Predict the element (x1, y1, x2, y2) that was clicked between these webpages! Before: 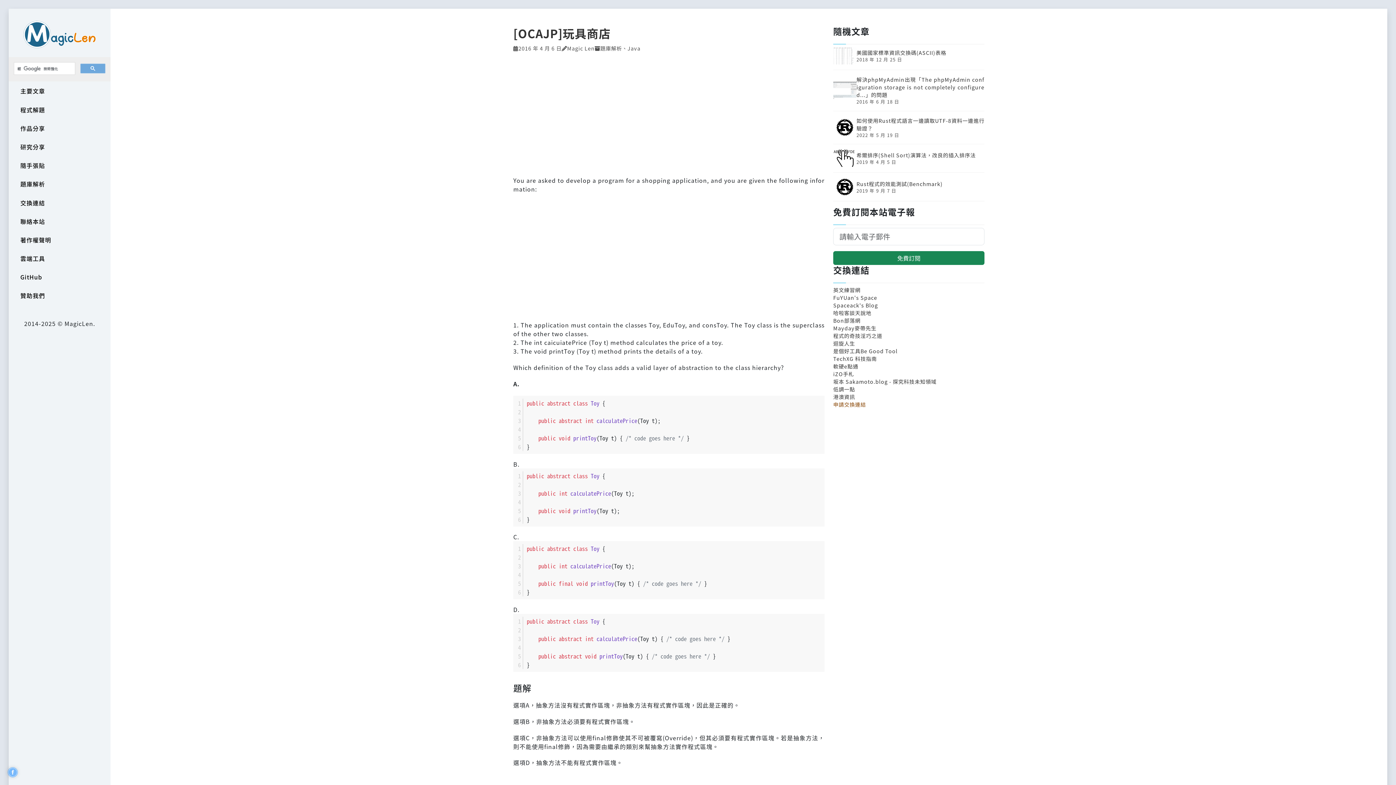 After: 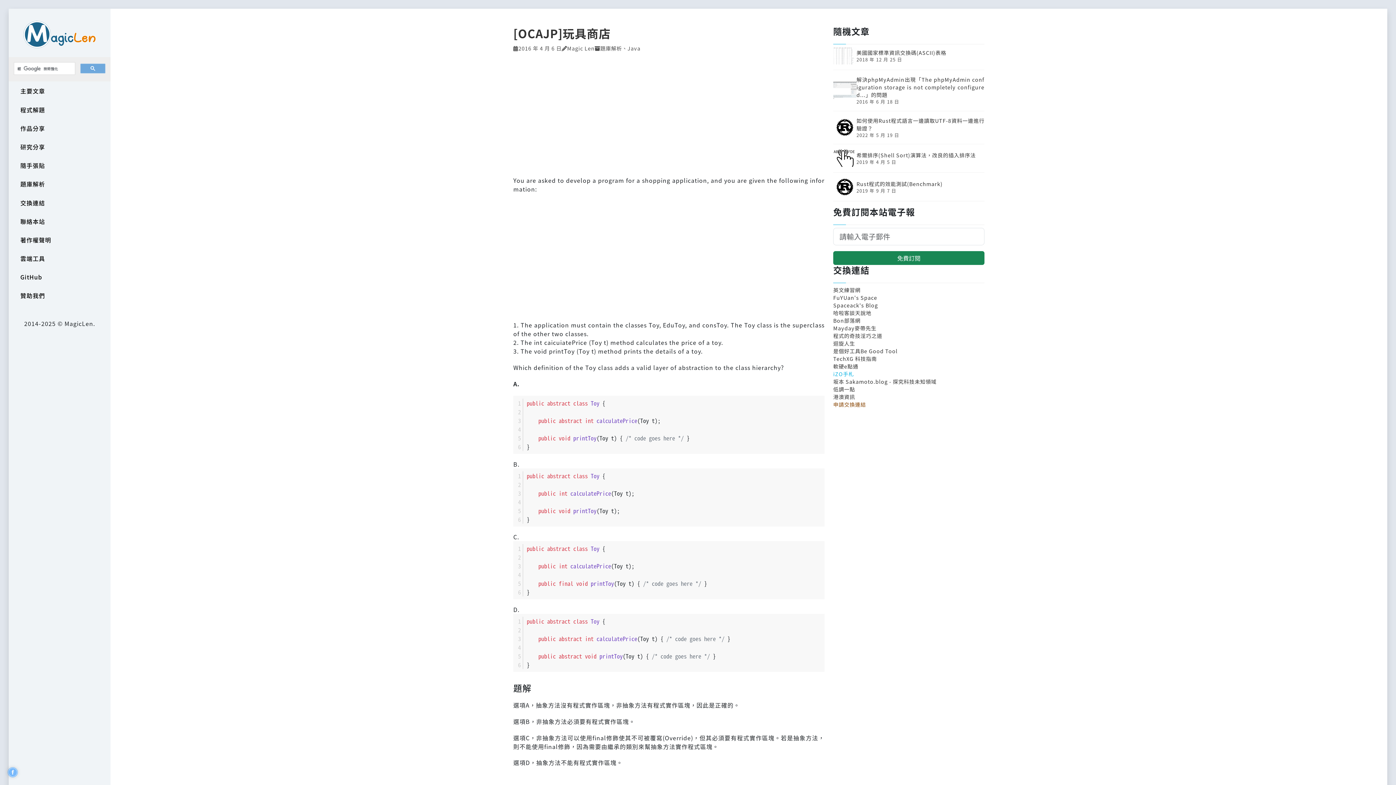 Action: bbox: (833, 370, 854, 377) label: iZO手札